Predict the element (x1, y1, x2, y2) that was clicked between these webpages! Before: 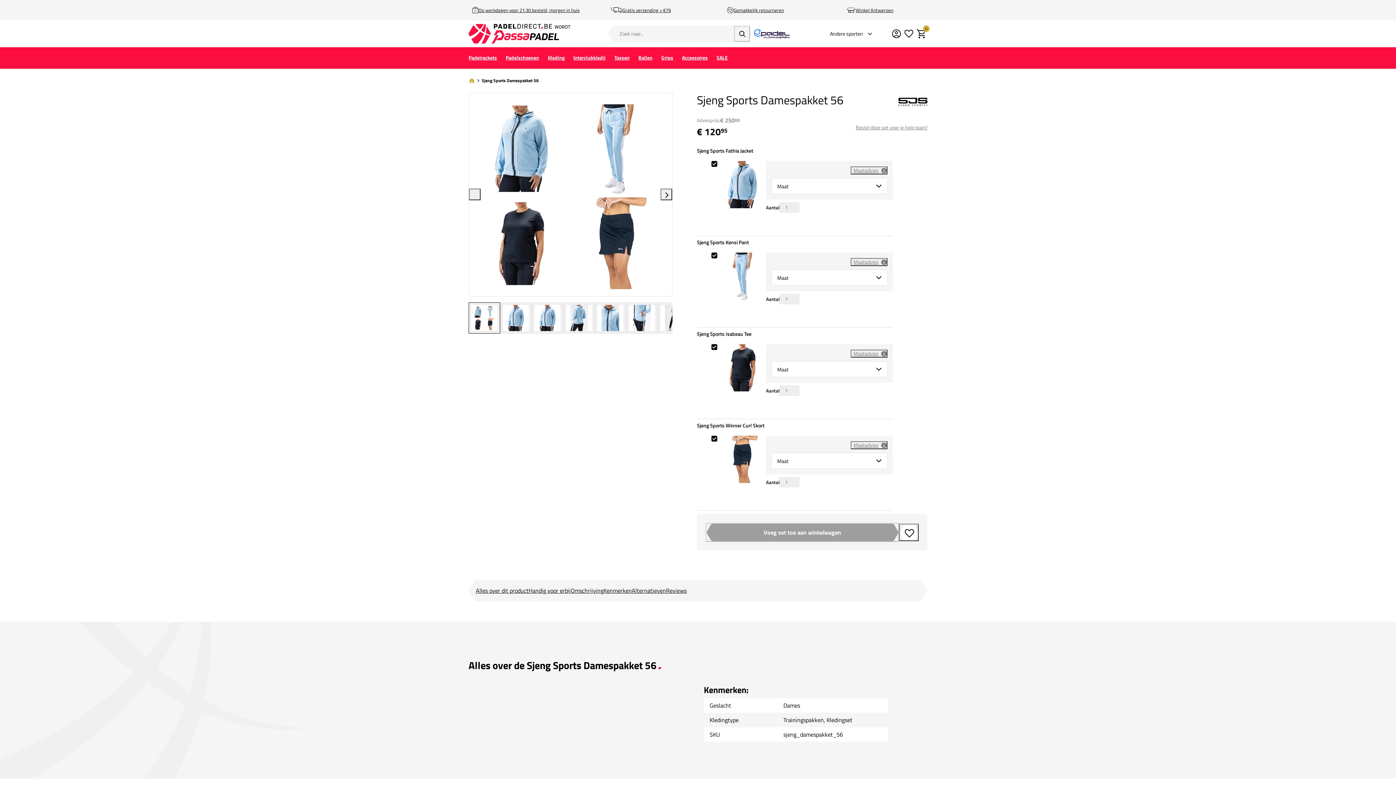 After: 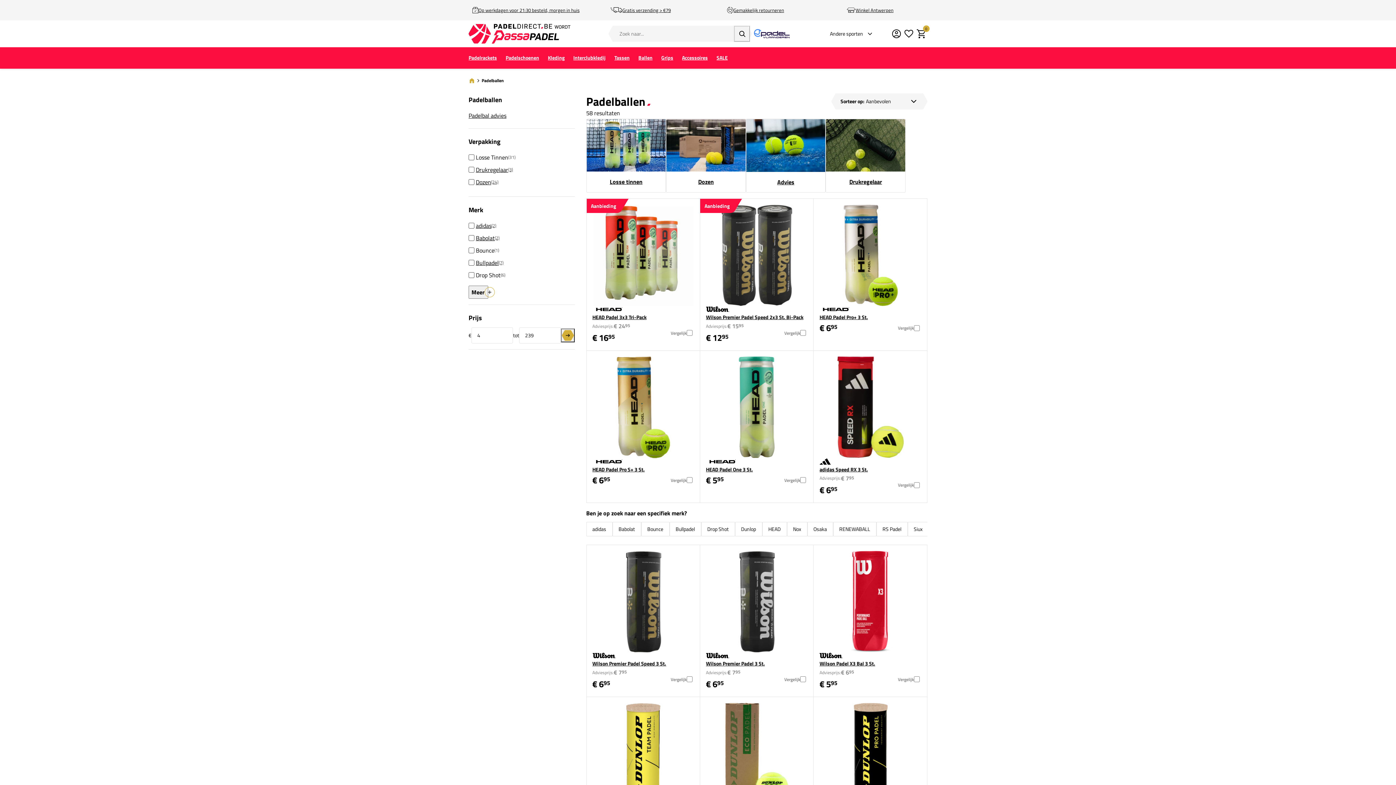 Action: label: Ballen bbox: (634, 49, 657, 66)